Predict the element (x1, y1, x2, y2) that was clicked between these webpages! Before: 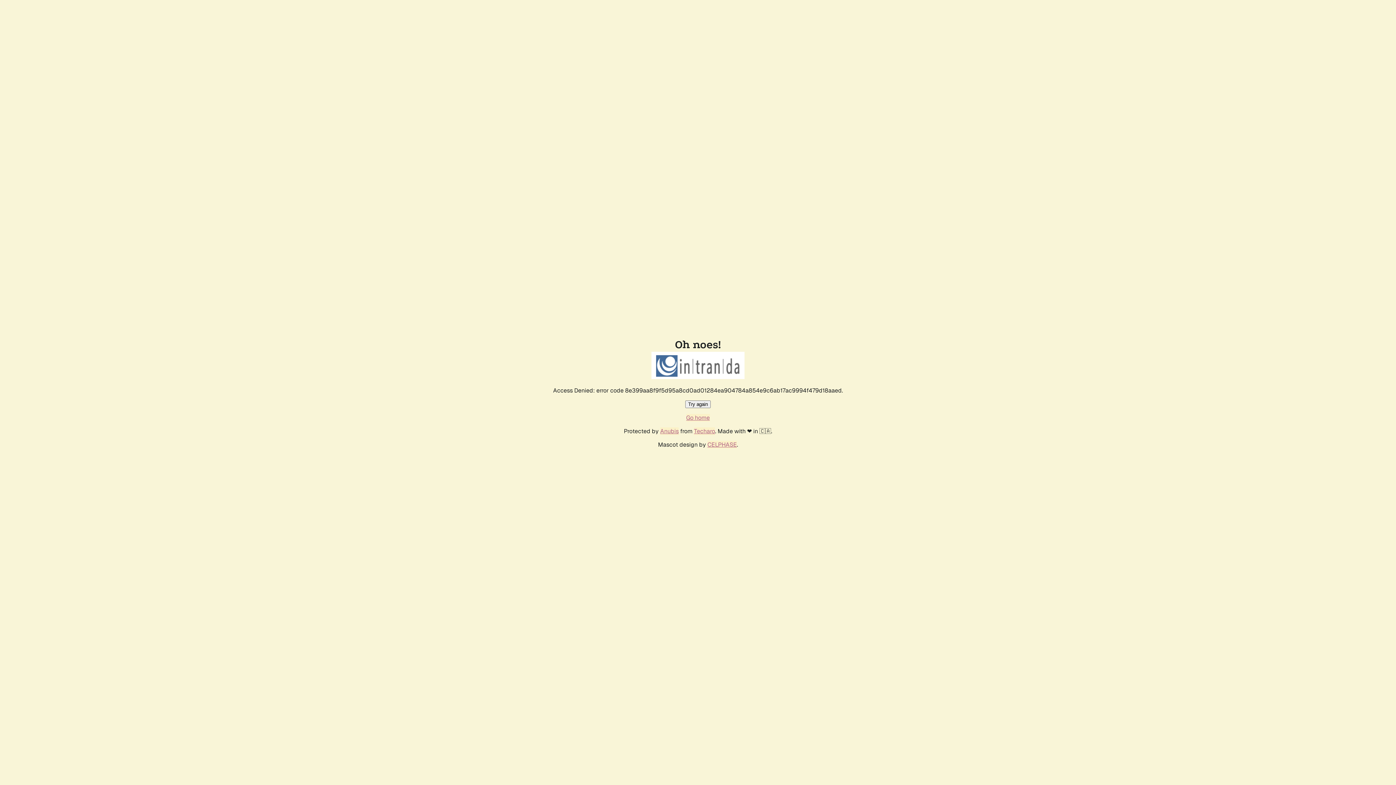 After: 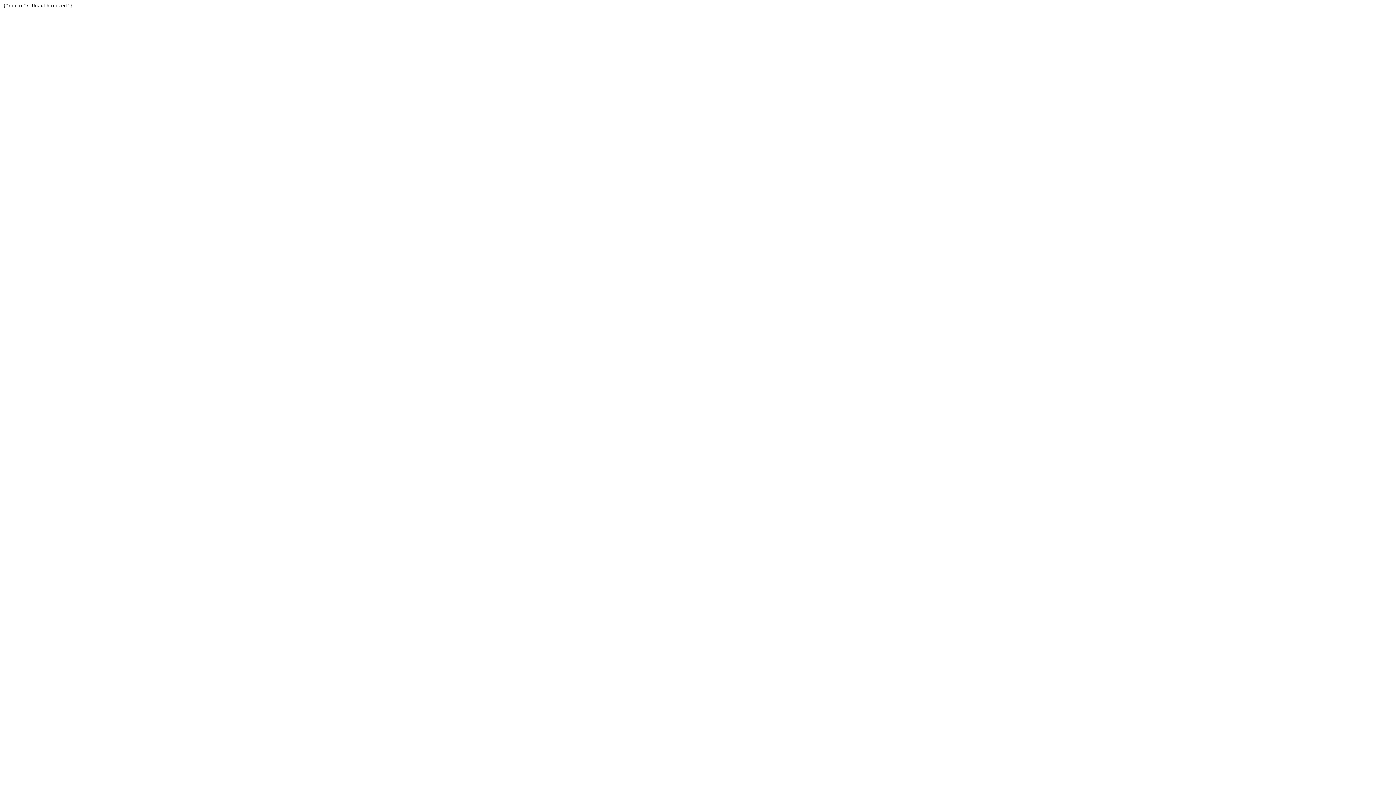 Action: label: Techaro bbox: (694, 427, 715, 435)